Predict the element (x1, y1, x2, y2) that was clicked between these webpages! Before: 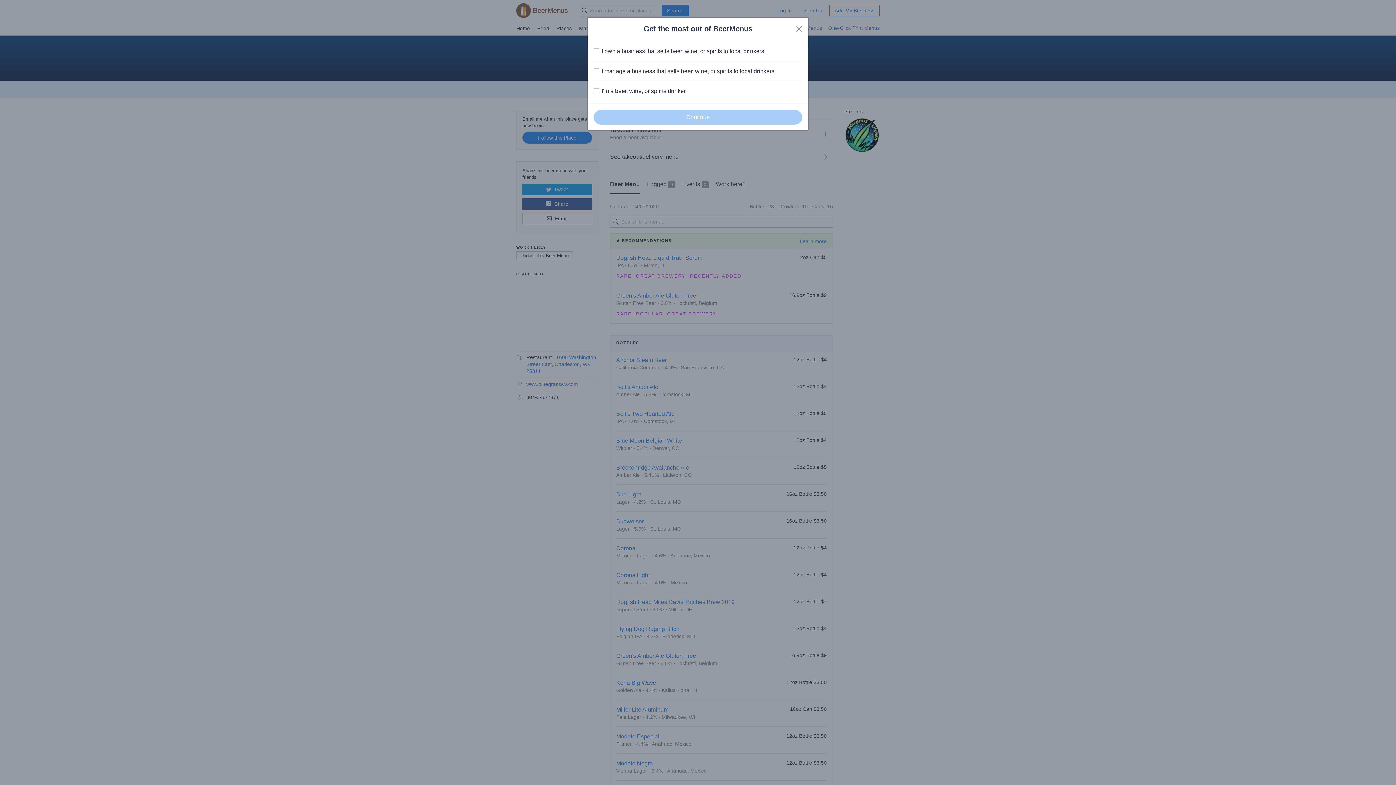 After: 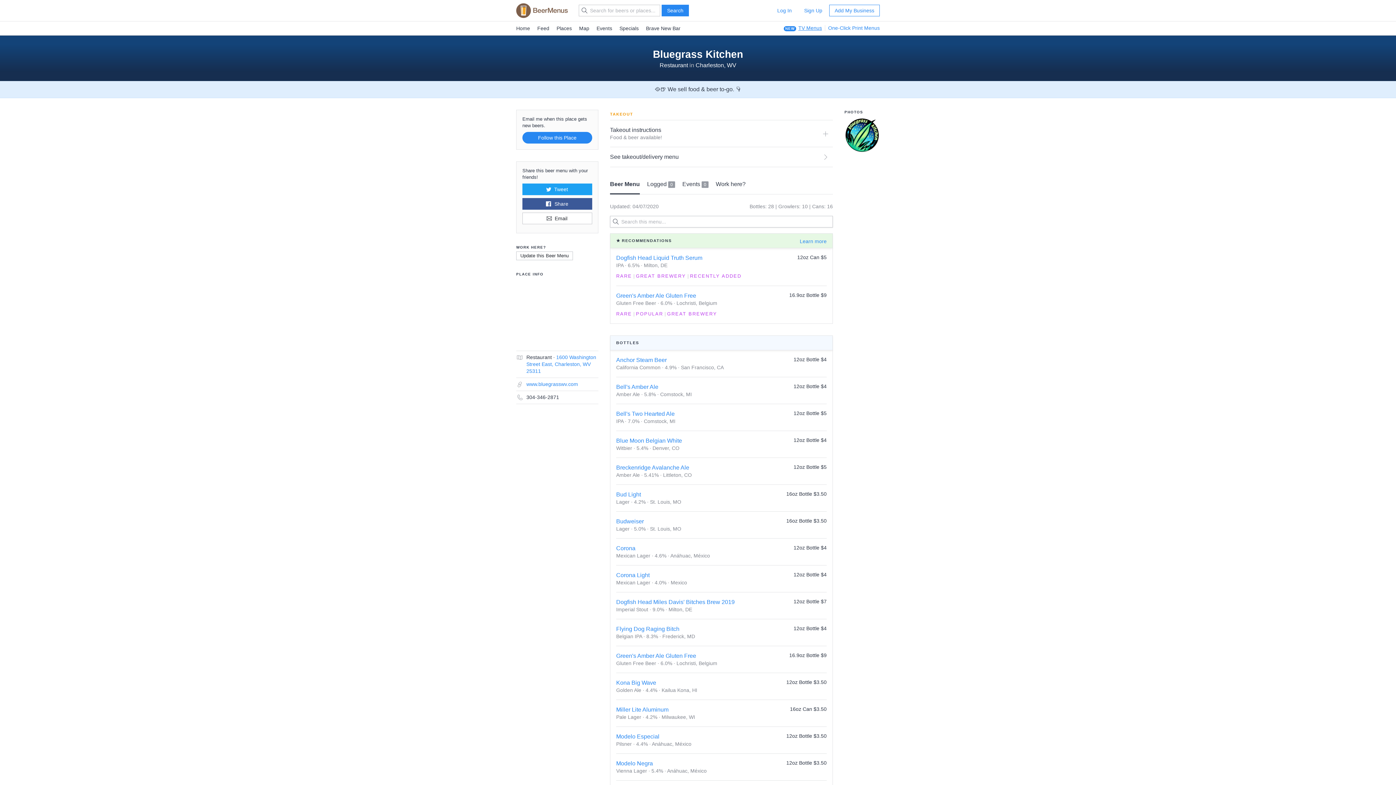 Action: label: Close bbox: (796, 25, 802, 32)